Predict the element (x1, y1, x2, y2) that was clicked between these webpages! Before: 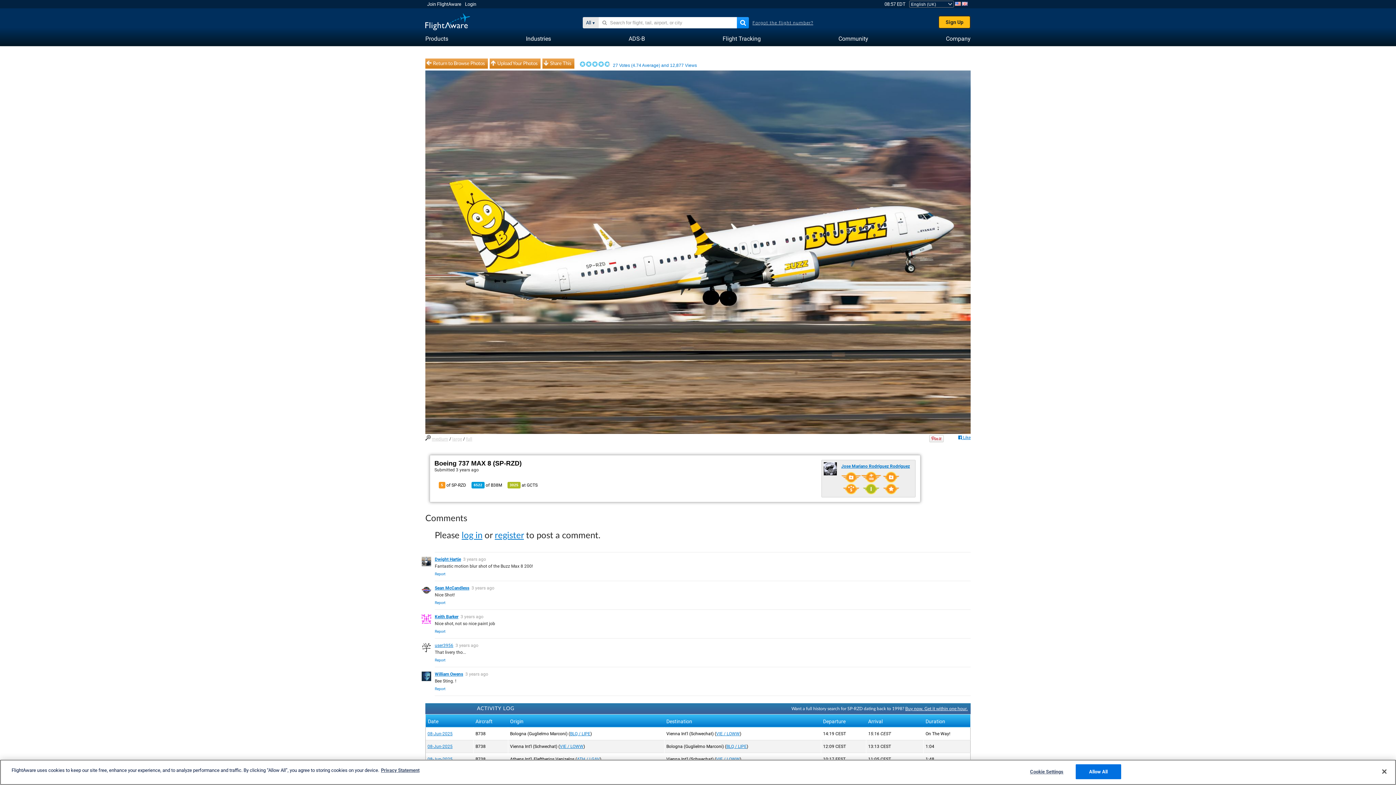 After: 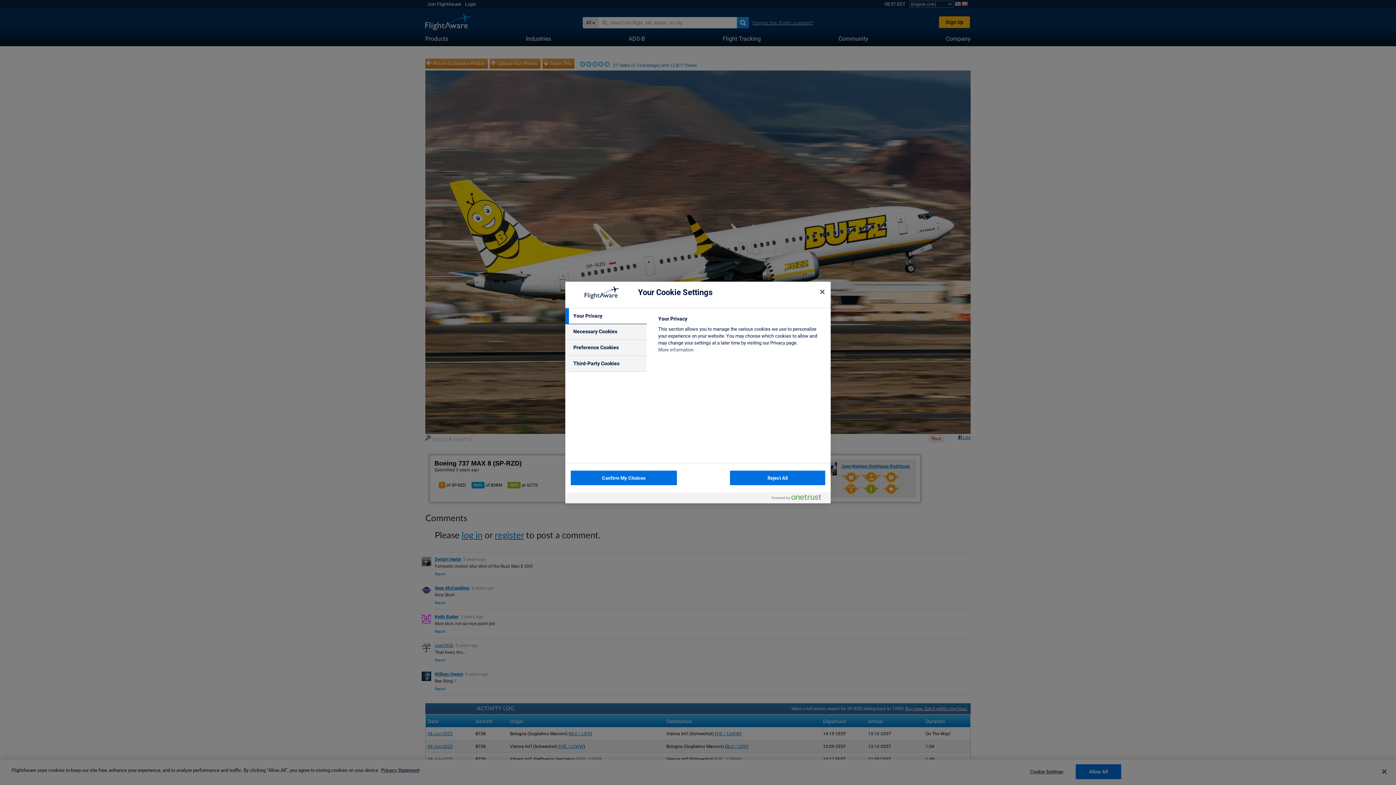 Action: label: Cookie Settings bbox: (1024, 765, 1069, 779)